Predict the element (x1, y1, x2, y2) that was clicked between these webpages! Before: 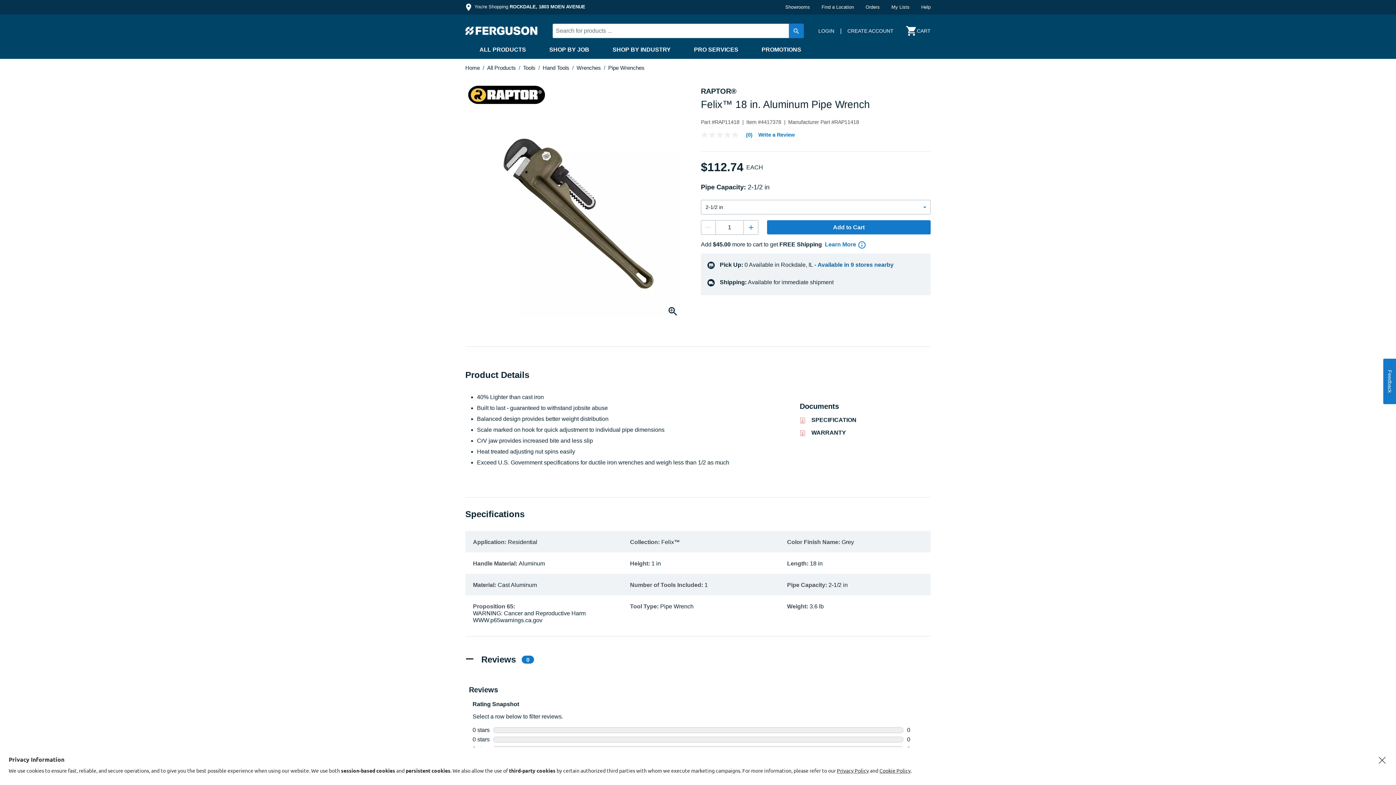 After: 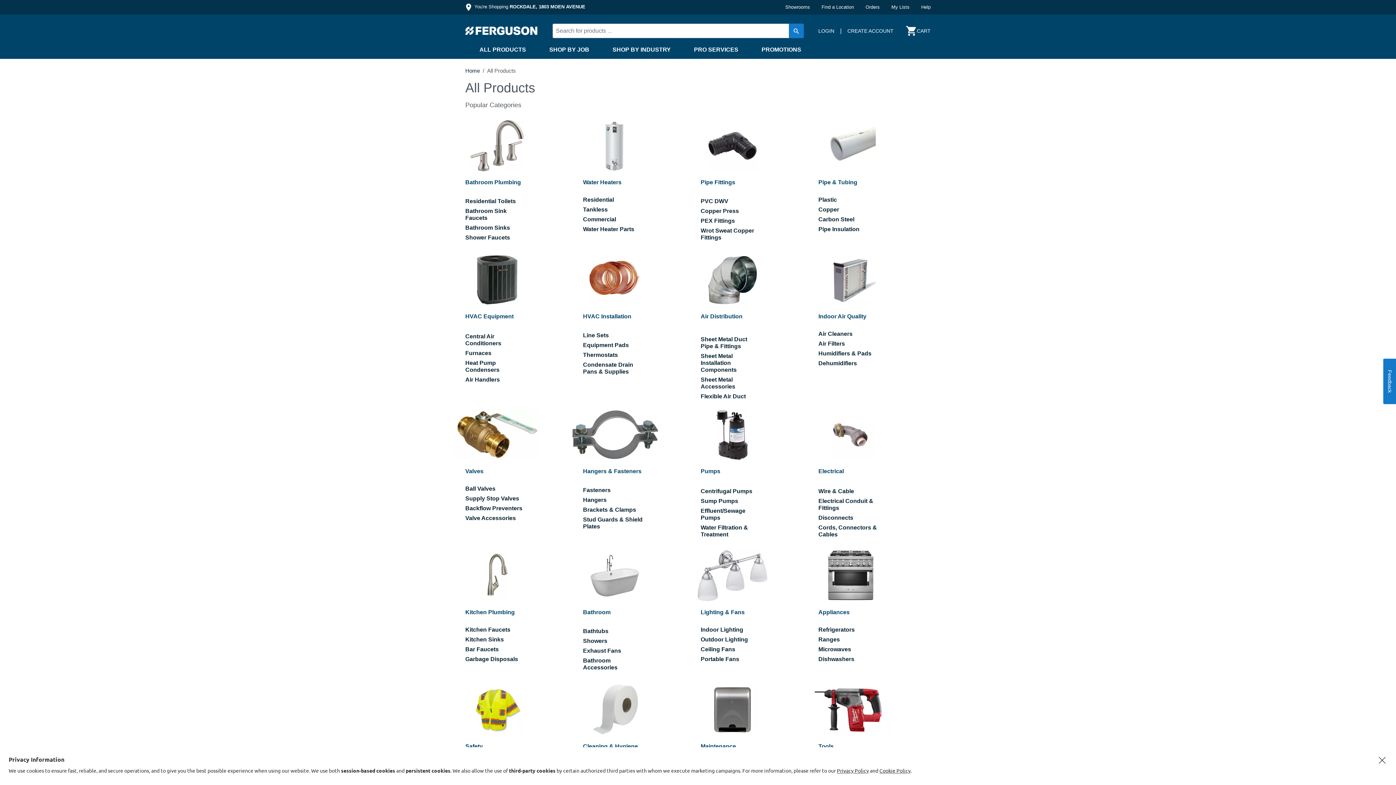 Action: label: ALL PRODUCTS bbox: (479, 46, 526, 52)